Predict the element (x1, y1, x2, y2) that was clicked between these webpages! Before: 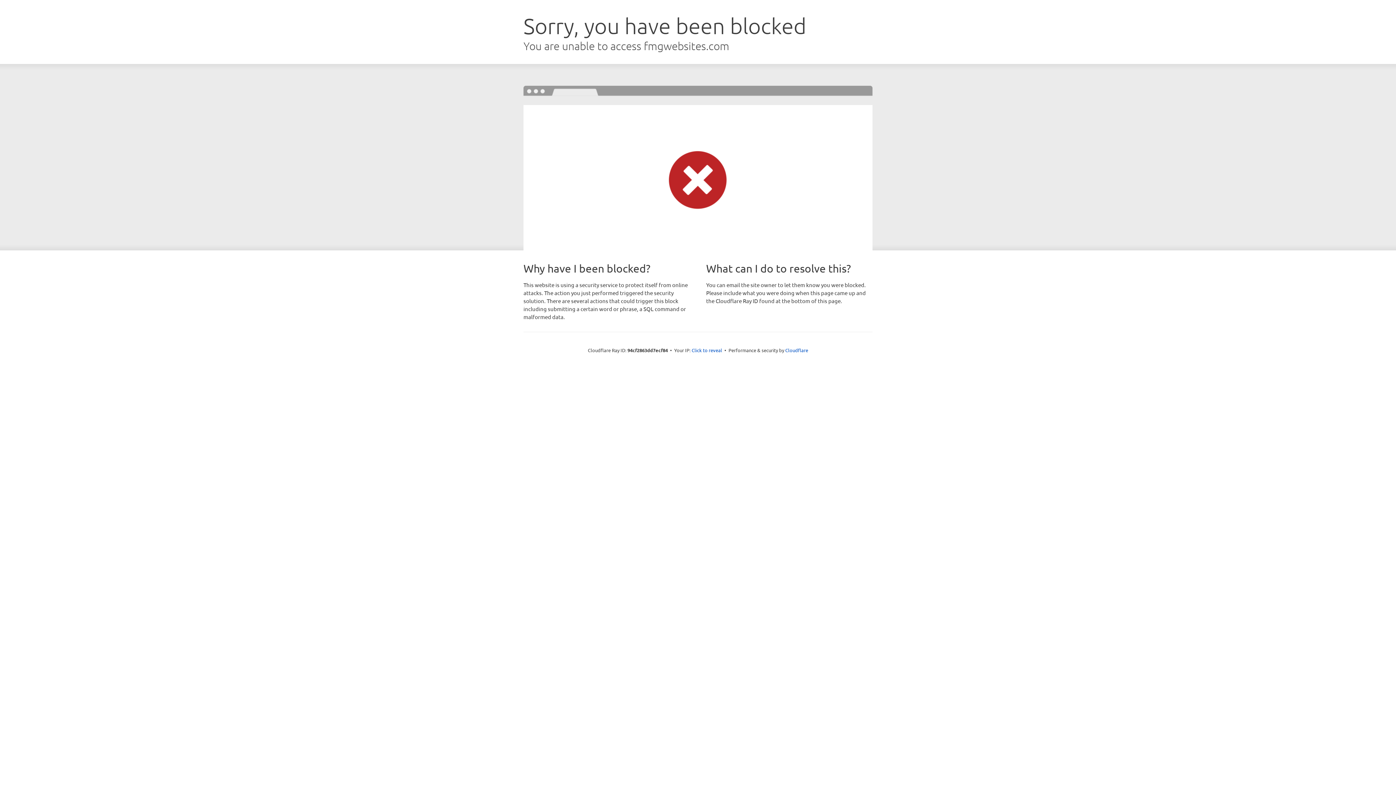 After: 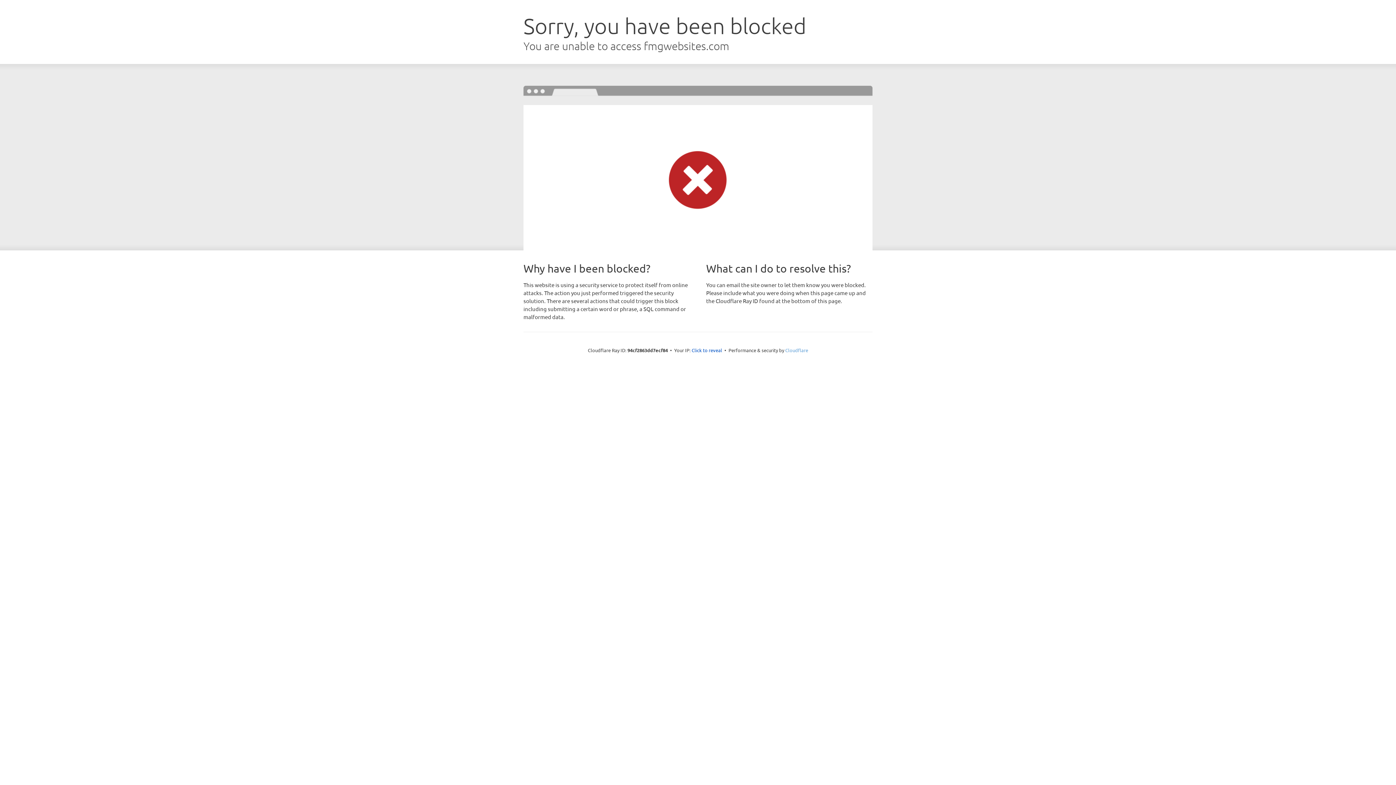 Action: label: Cloudflare bbox: (785, 347, 808, 353)